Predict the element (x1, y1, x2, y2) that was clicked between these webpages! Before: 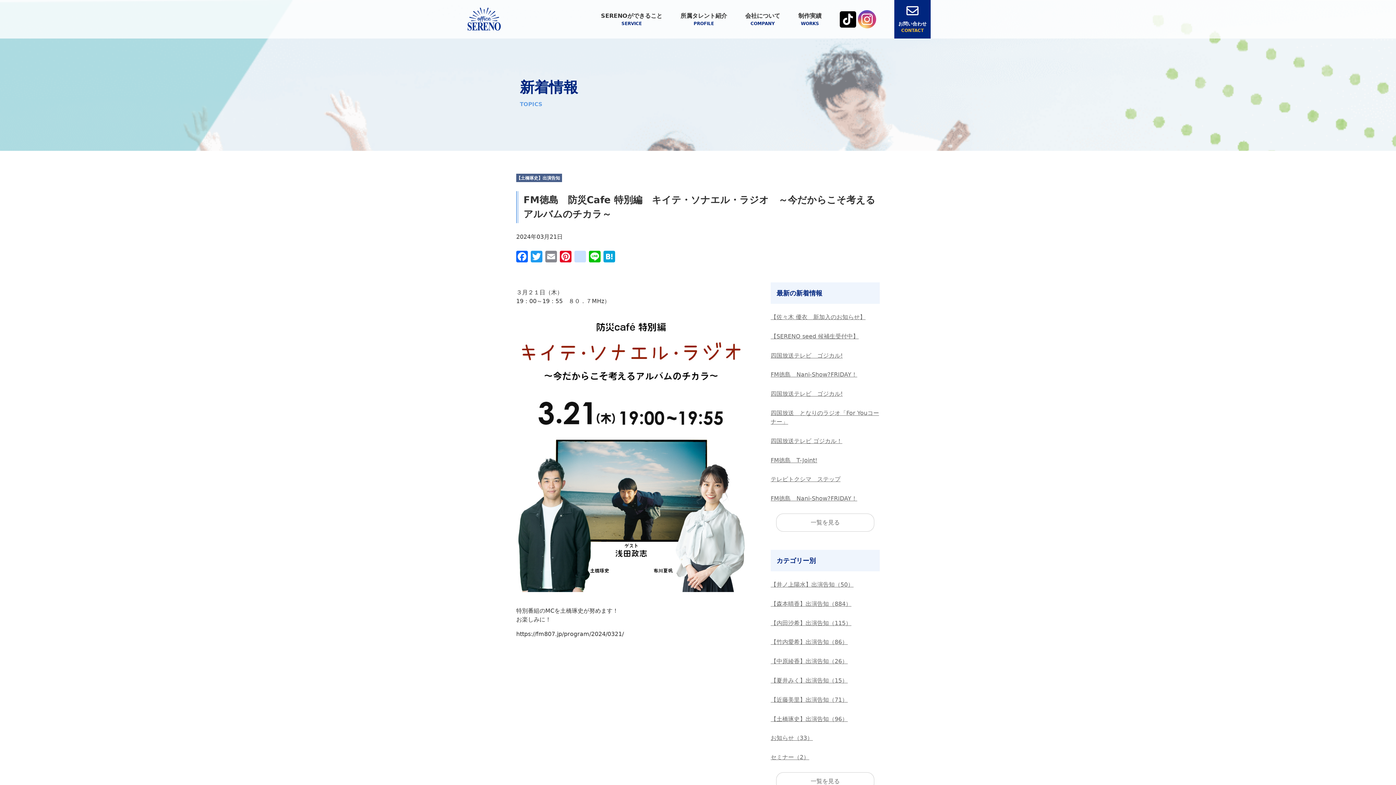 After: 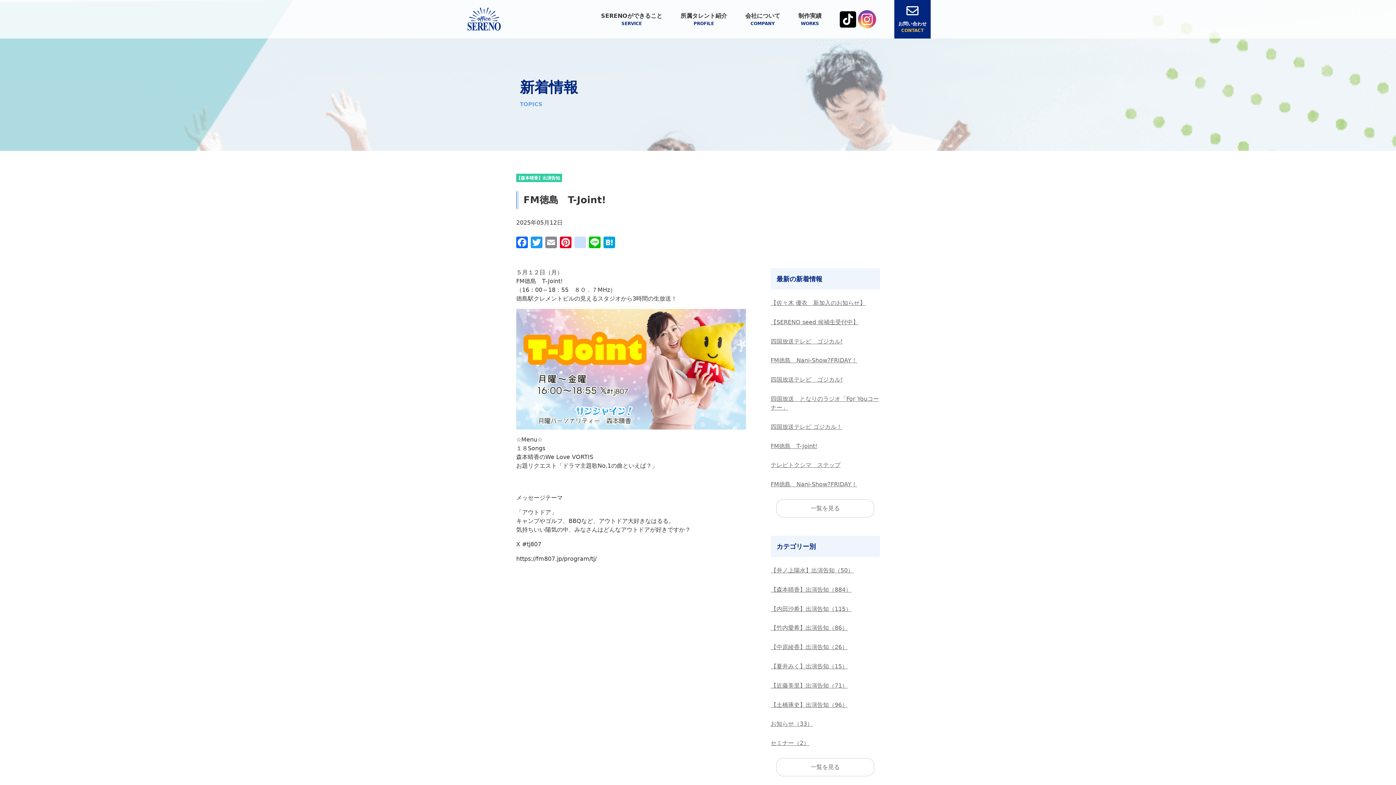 Action: bbox: (770, 456, 817, 463) label: FM徳島　T-Joint!